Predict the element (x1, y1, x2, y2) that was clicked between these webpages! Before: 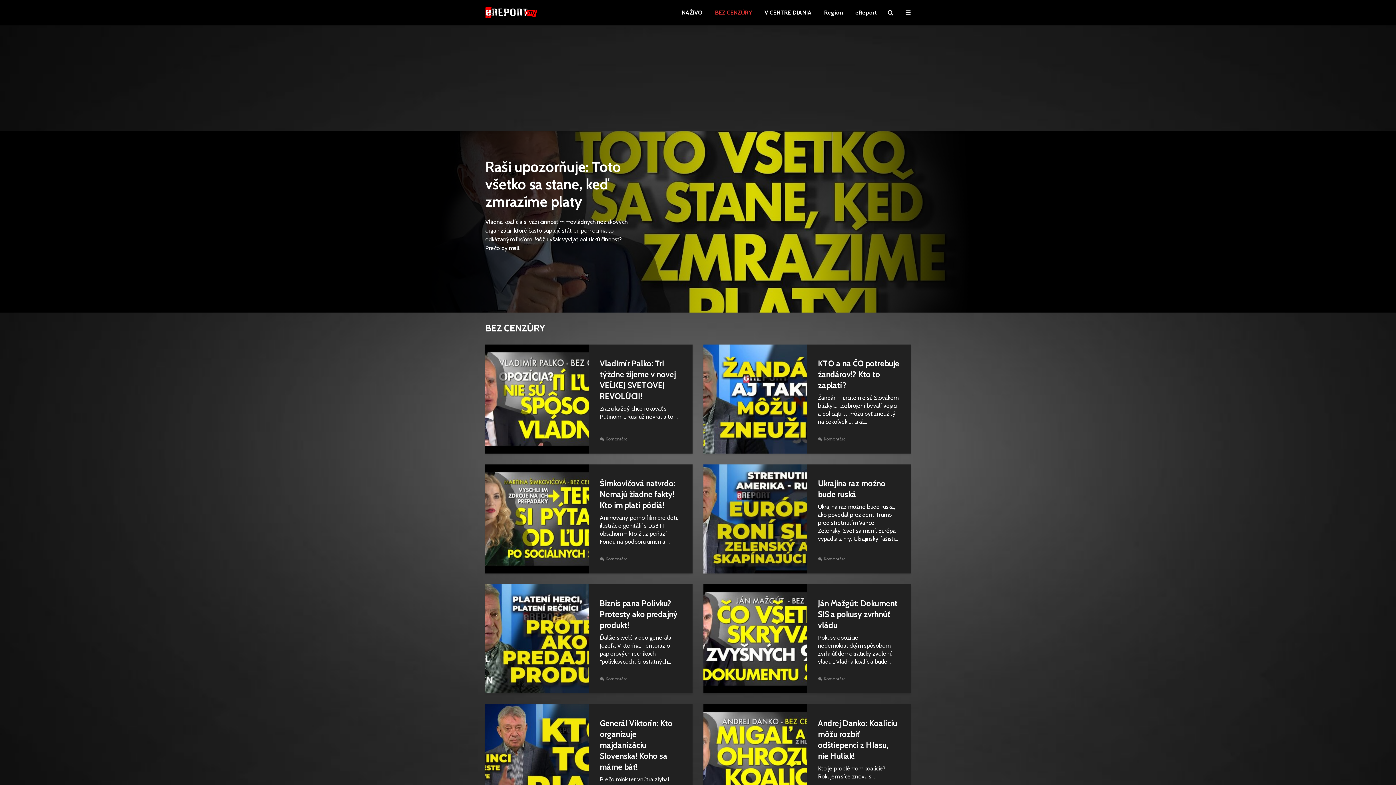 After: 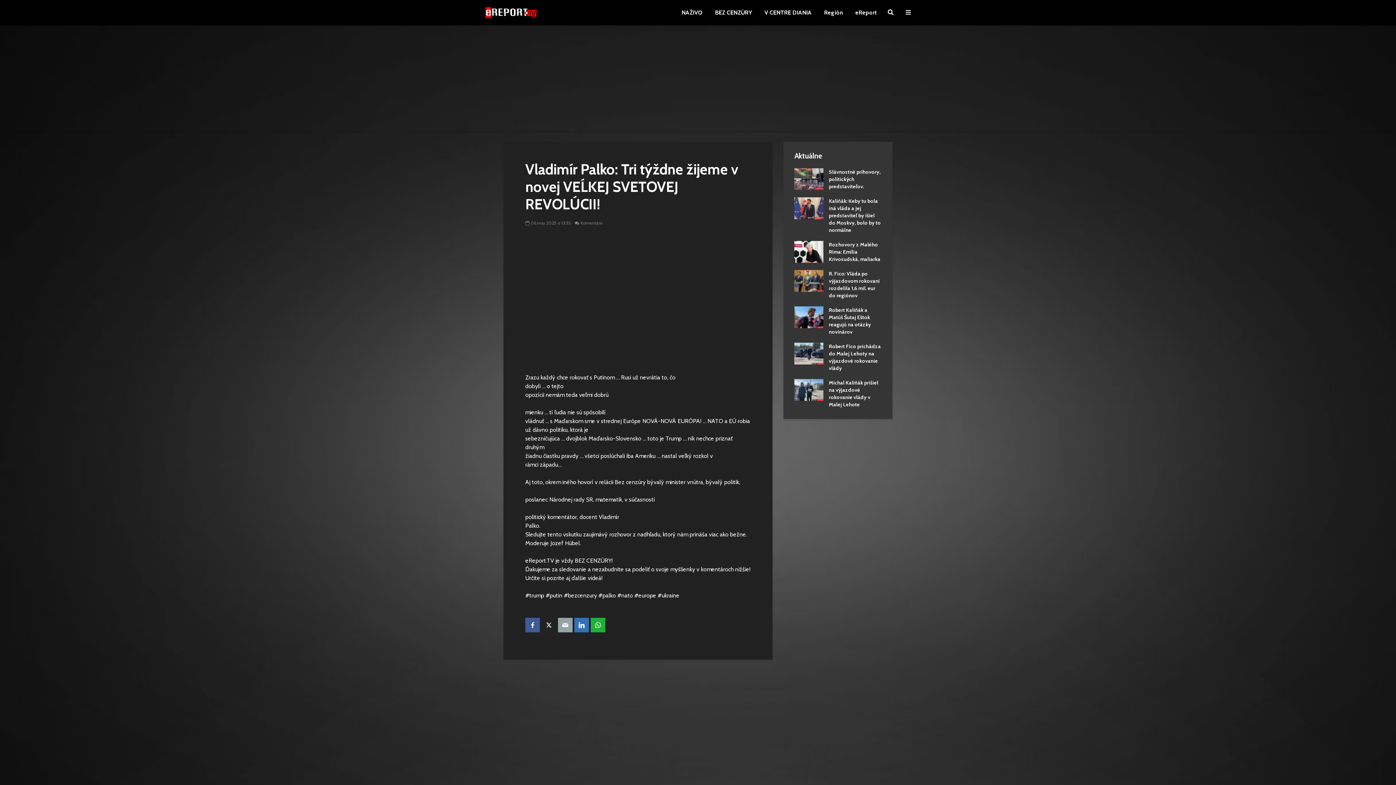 Action: bbox: (600, 358, 681, 402) label: Vladimír Palko: Tri týždne žijeme v novej VEĹKEJ SVETOVEJ REVOLÚCII!